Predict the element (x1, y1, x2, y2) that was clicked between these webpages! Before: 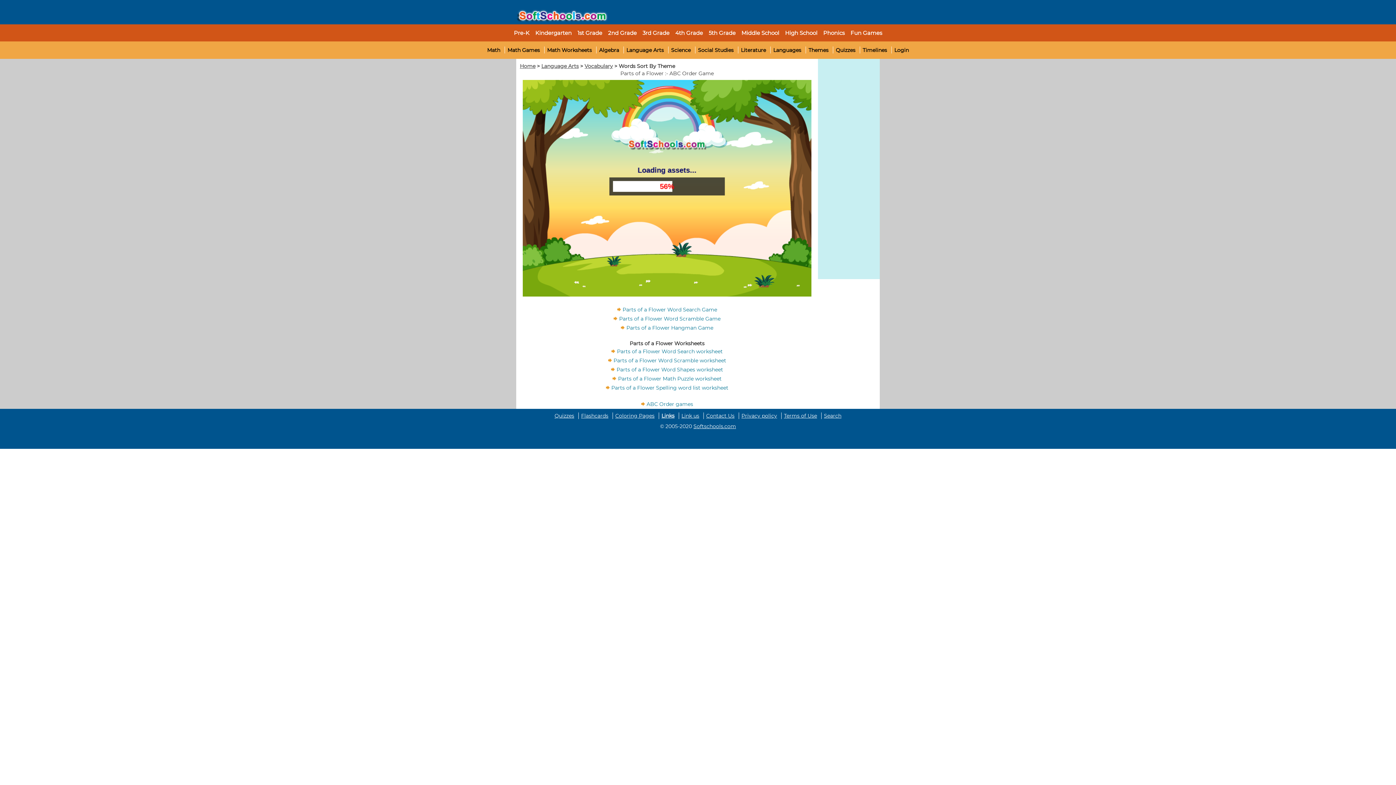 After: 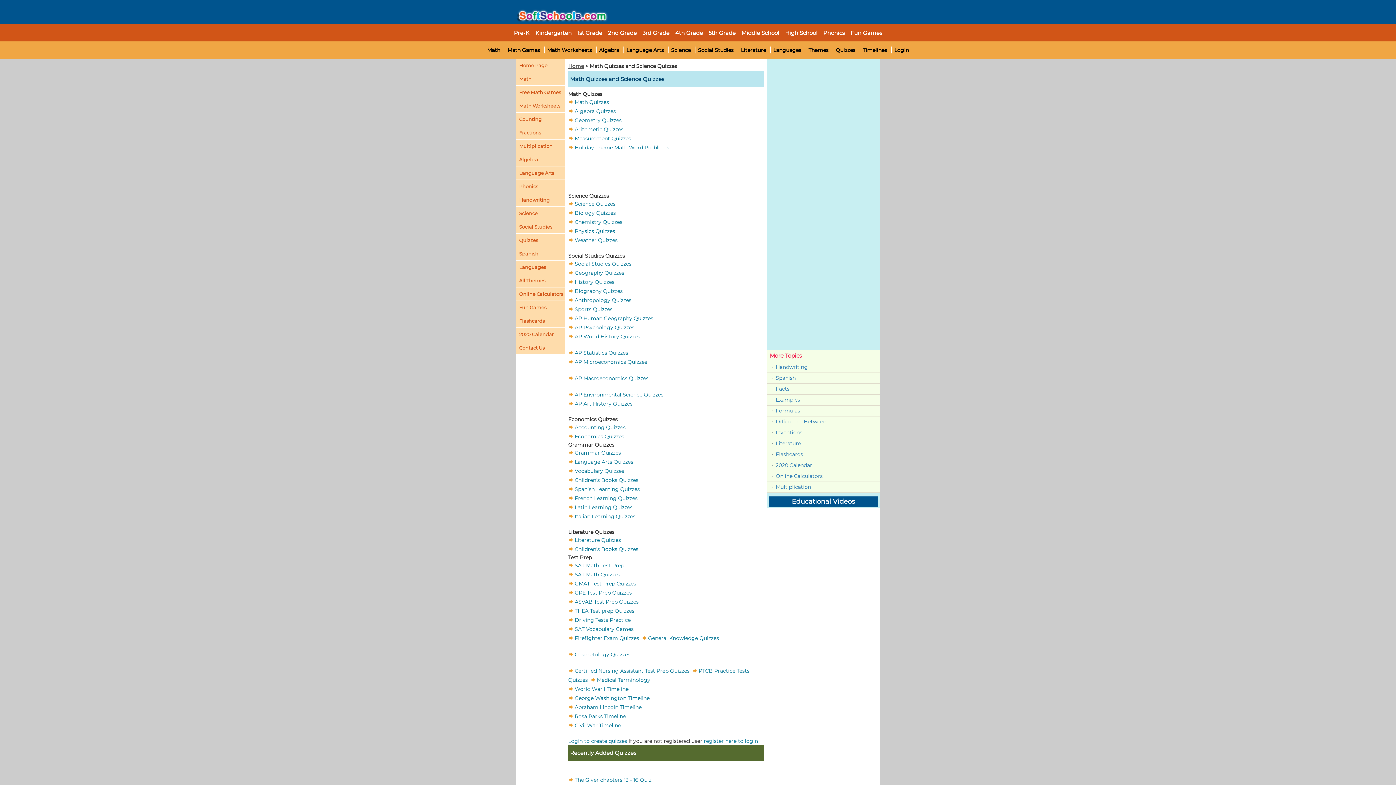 Action: label: Quizzes bbox: (836, 46, 855, 53)